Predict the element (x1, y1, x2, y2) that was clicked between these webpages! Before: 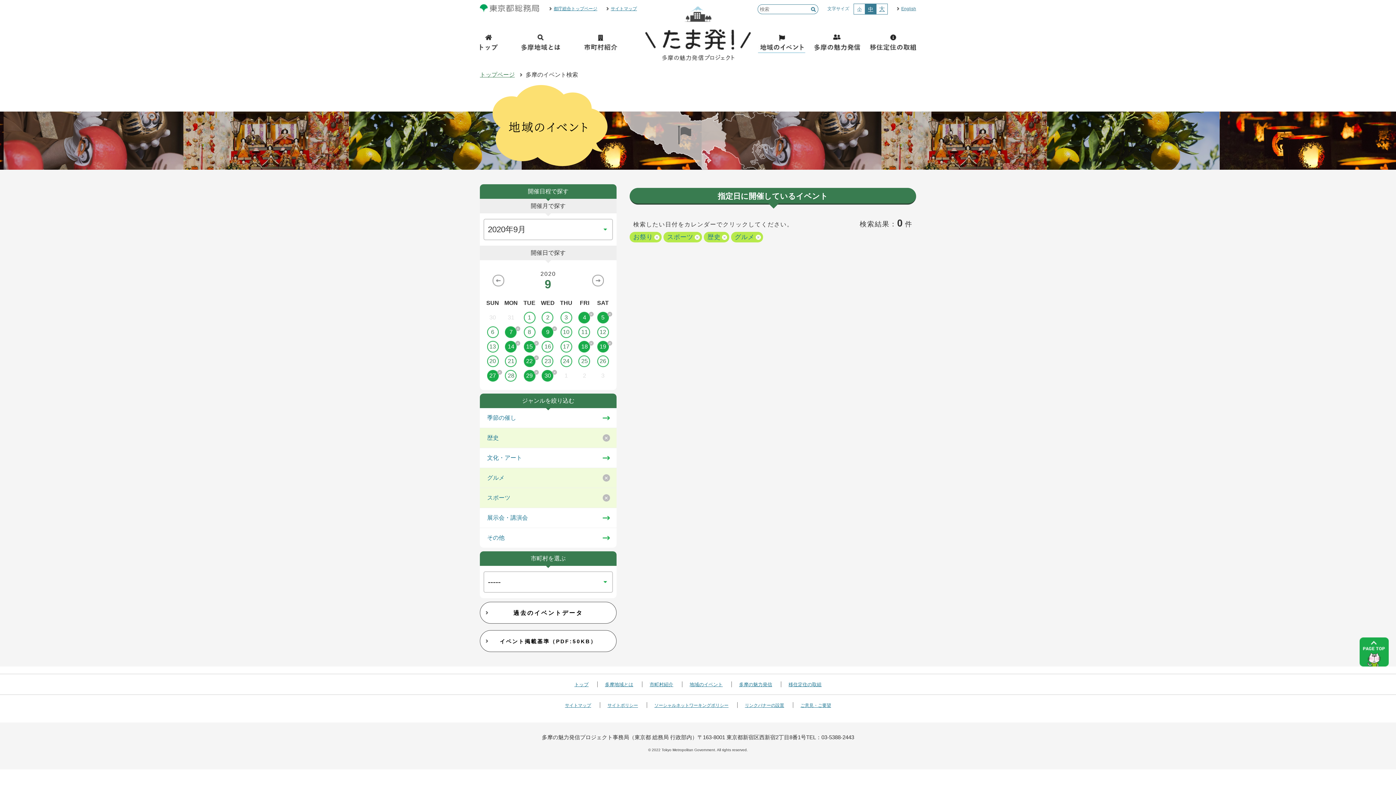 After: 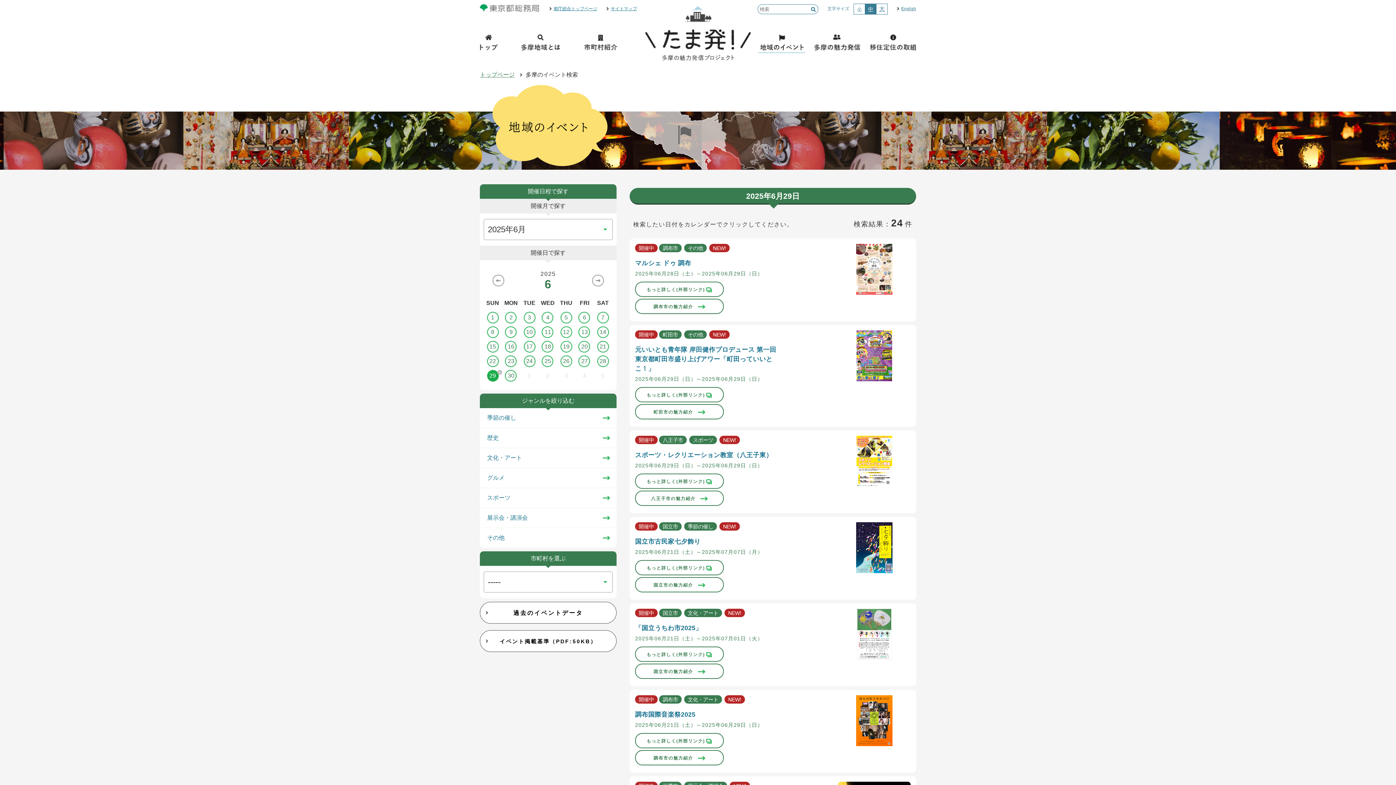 Action: bbox: (689, 682, 722, 687) label: 地域のイベント